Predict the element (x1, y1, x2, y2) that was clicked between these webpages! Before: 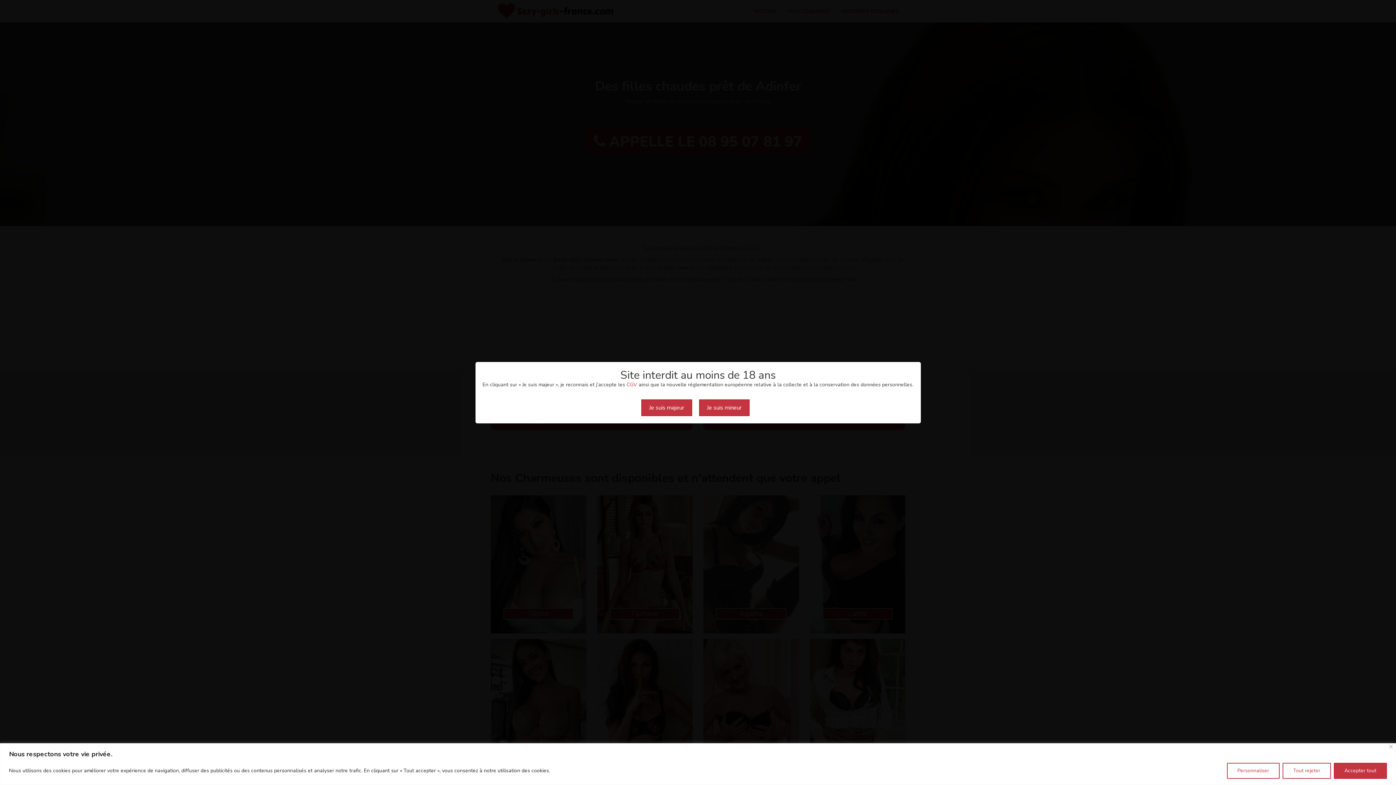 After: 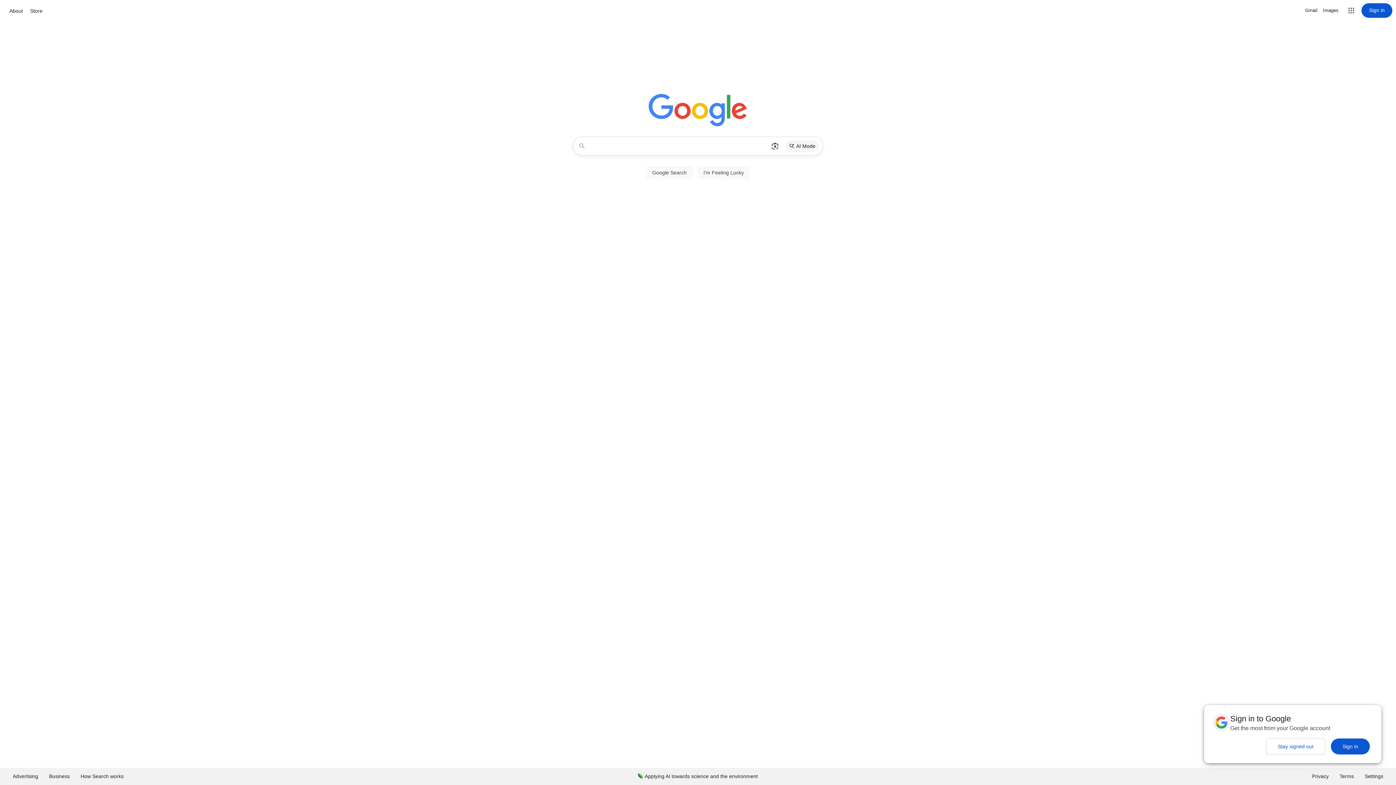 Action: bbox: (699, 399, 749, 416) label: Je suis mineur